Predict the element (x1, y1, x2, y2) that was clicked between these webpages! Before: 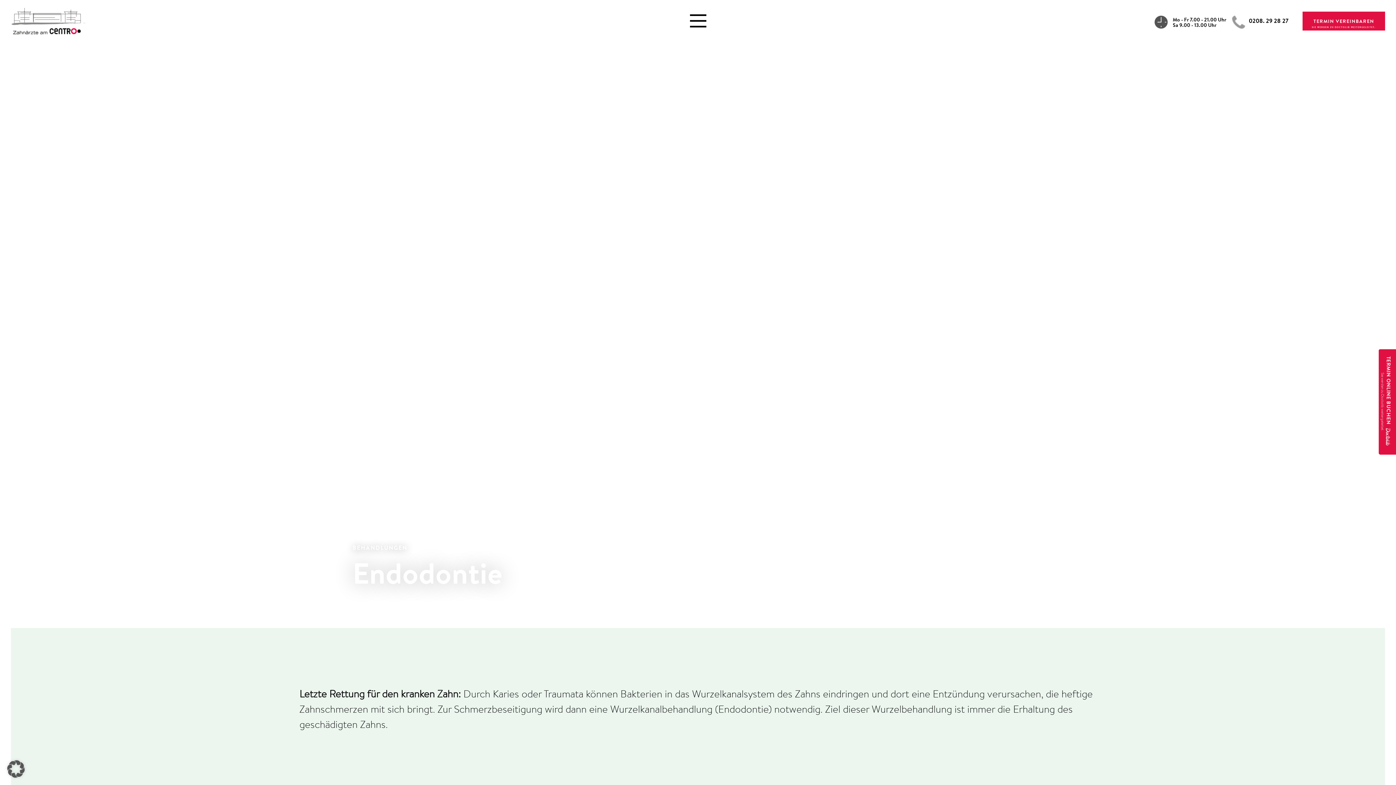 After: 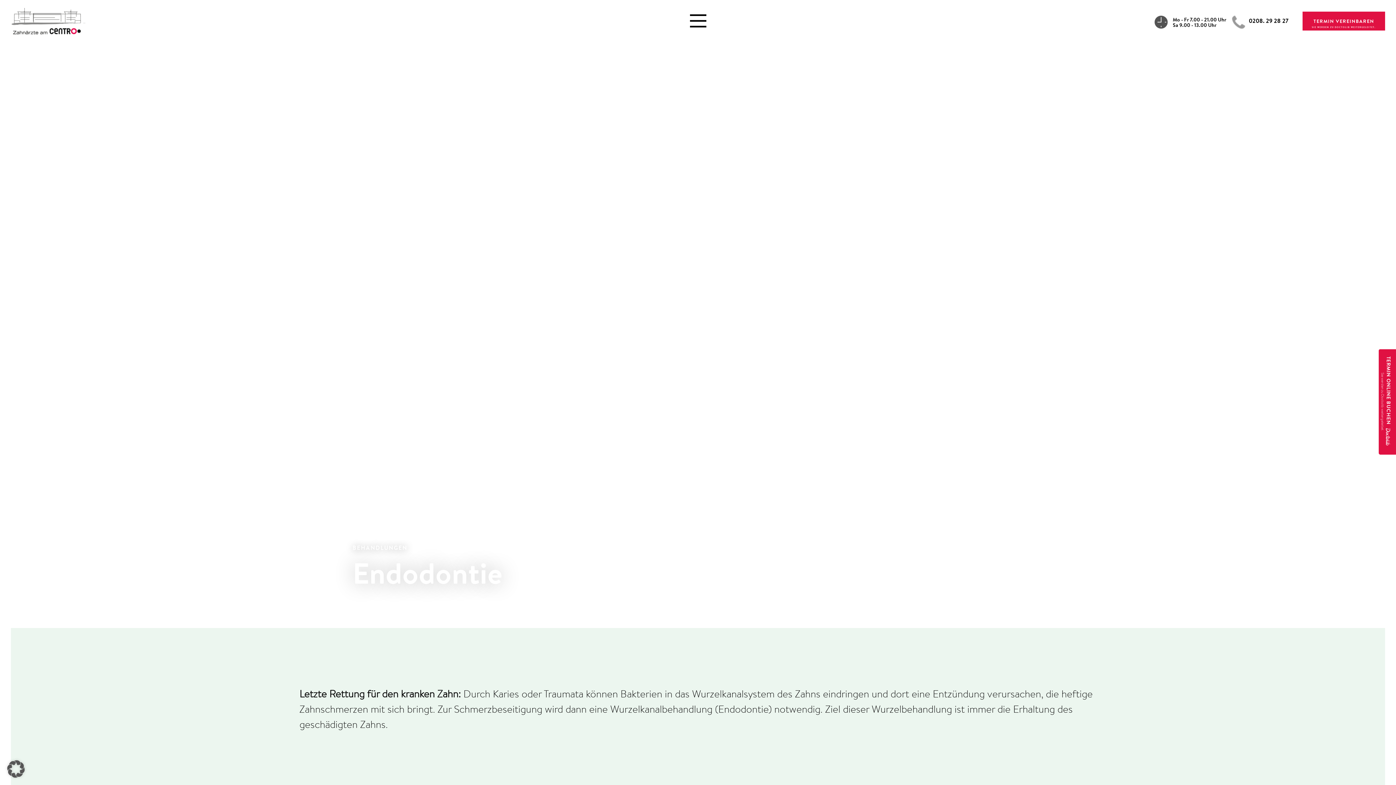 Action: label: Mo - Fr 7.00 - 21.00 Uhr
Sa 9.00 - 13.00 Uhr bbox: (1173, 17, 1226, 28)